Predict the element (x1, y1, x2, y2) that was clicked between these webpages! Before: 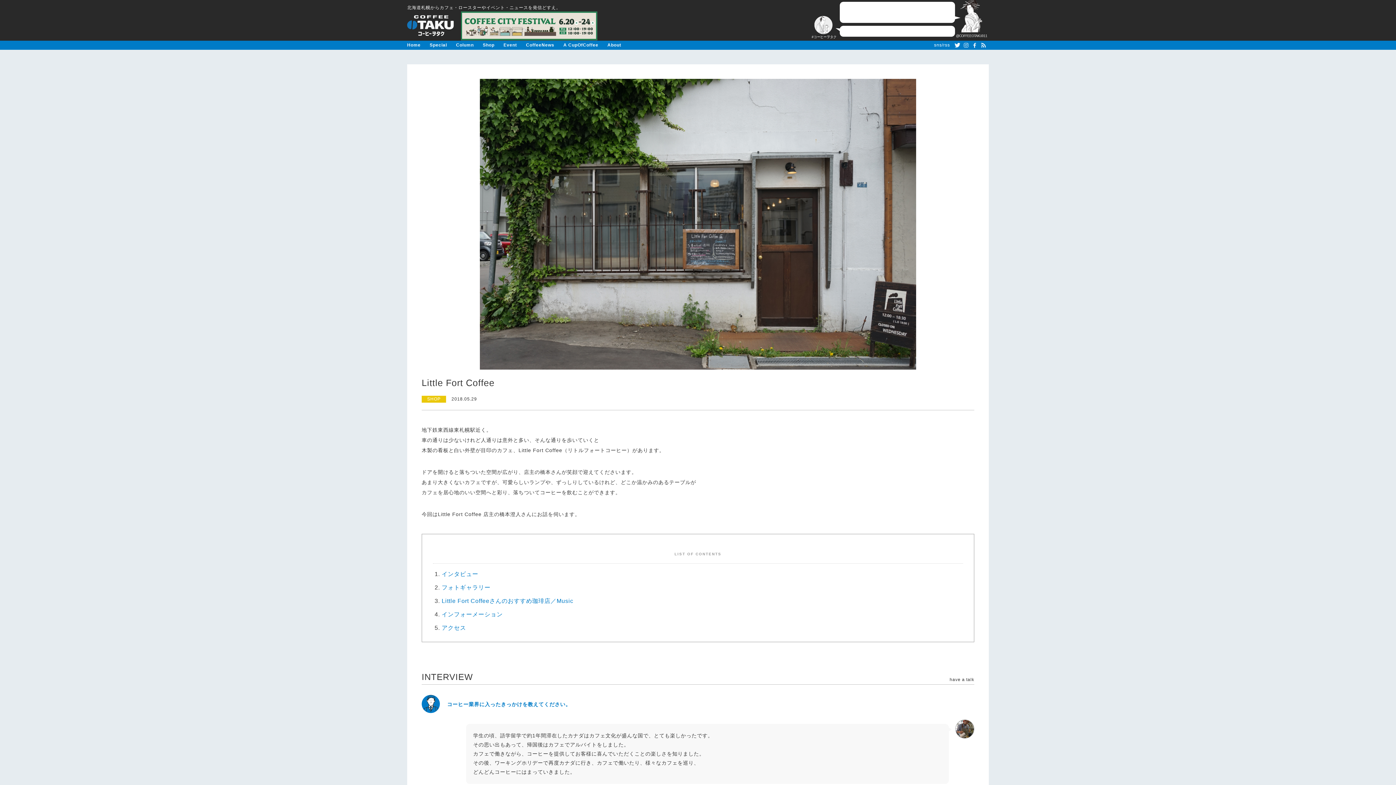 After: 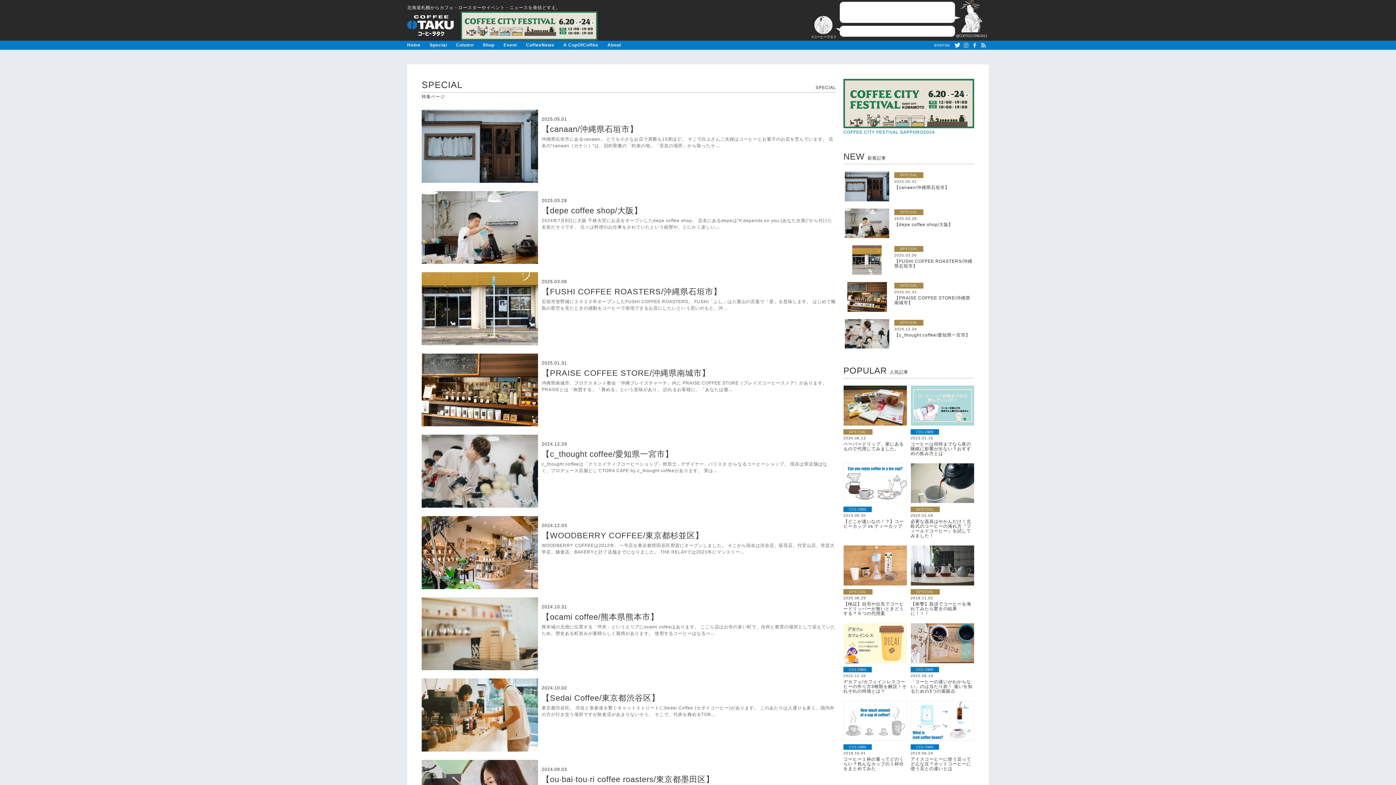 Action: bbox: (429, 42, 447, 47) label: Special